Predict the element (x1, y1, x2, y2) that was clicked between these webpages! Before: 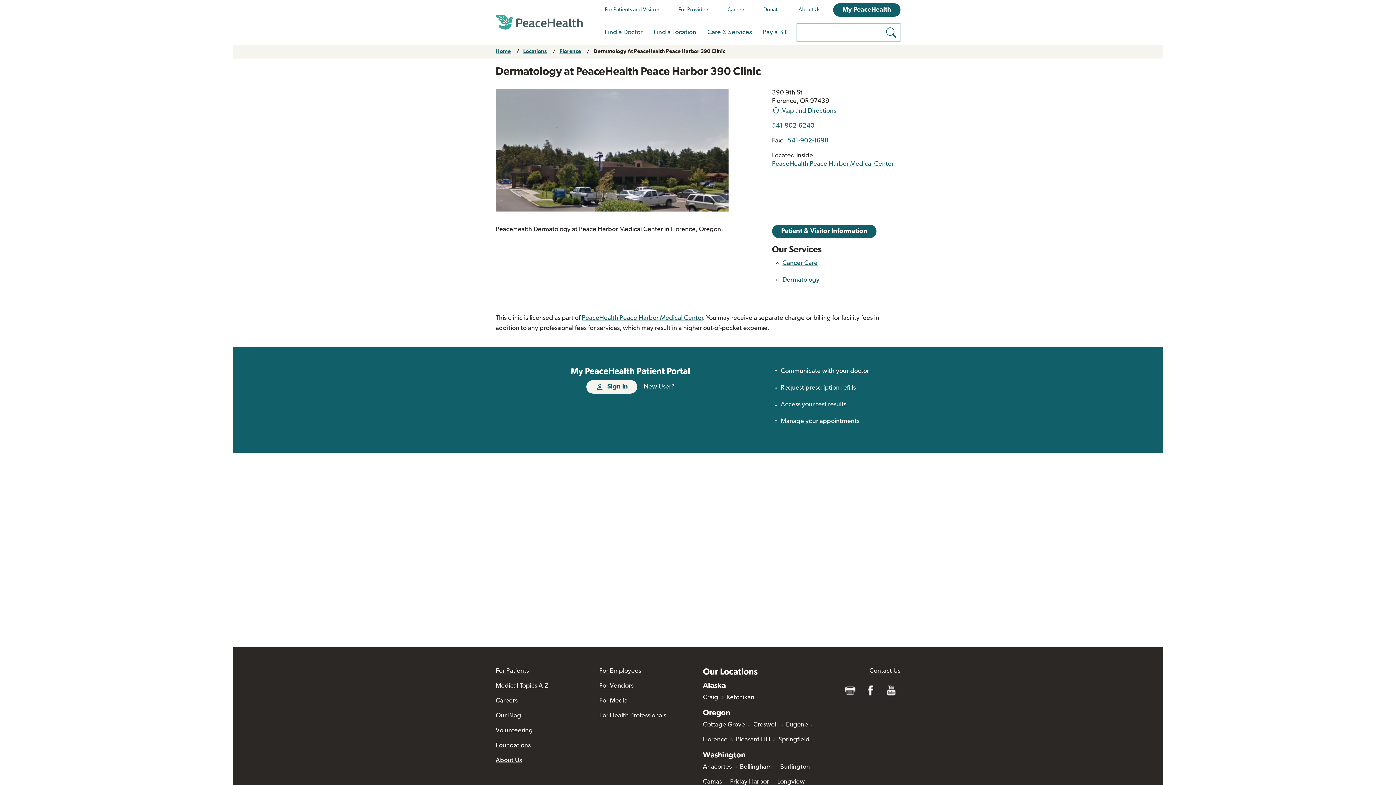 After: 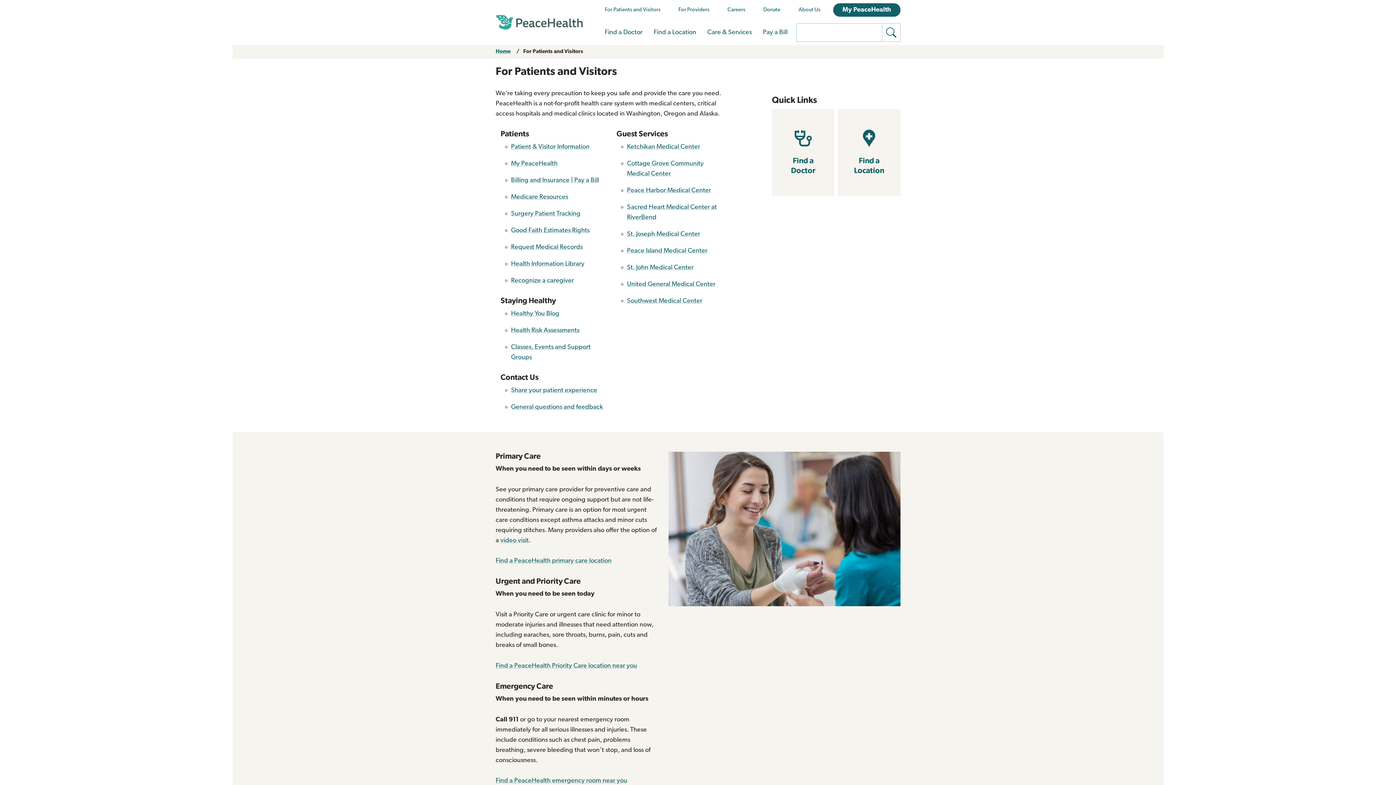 Action: bbox: (604, 7, 660, 12) label: For Patients and Visitors